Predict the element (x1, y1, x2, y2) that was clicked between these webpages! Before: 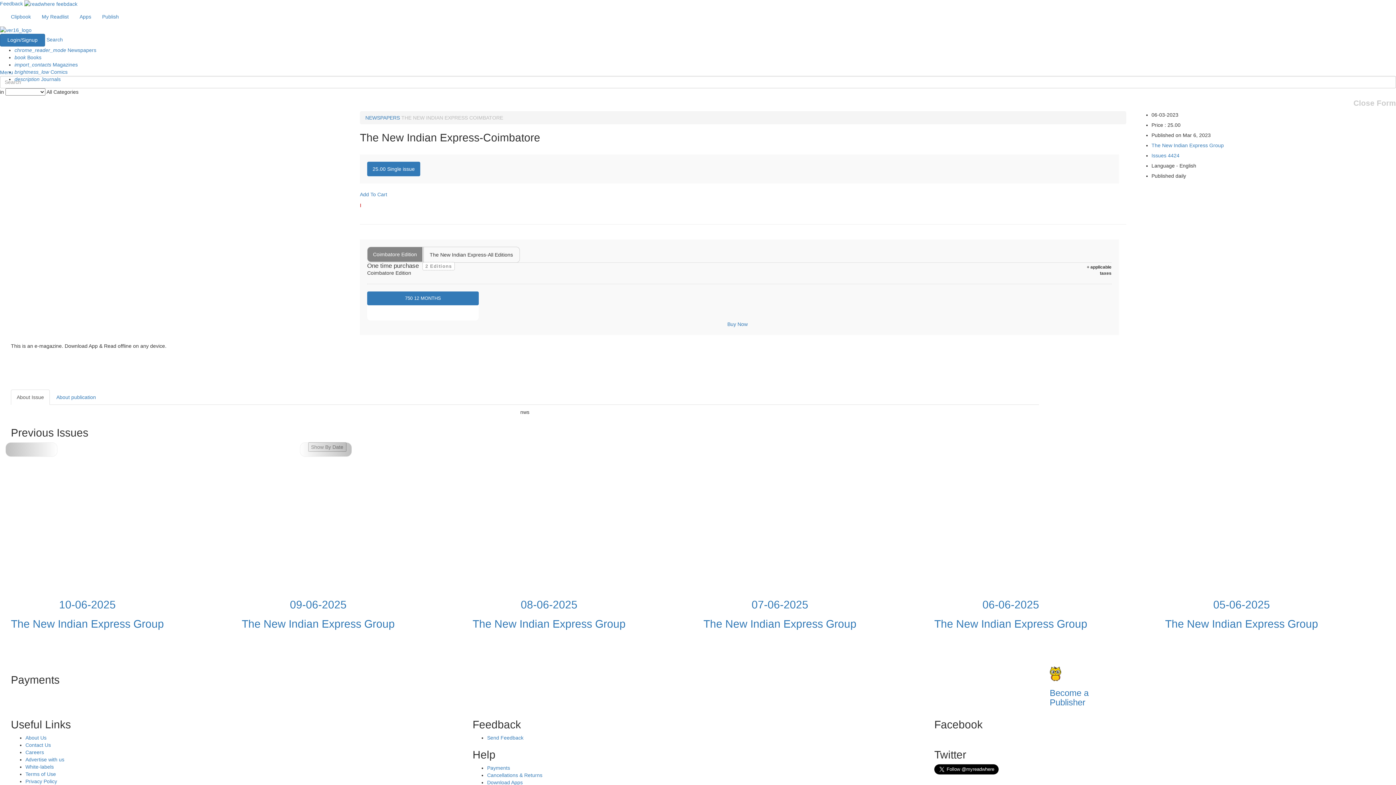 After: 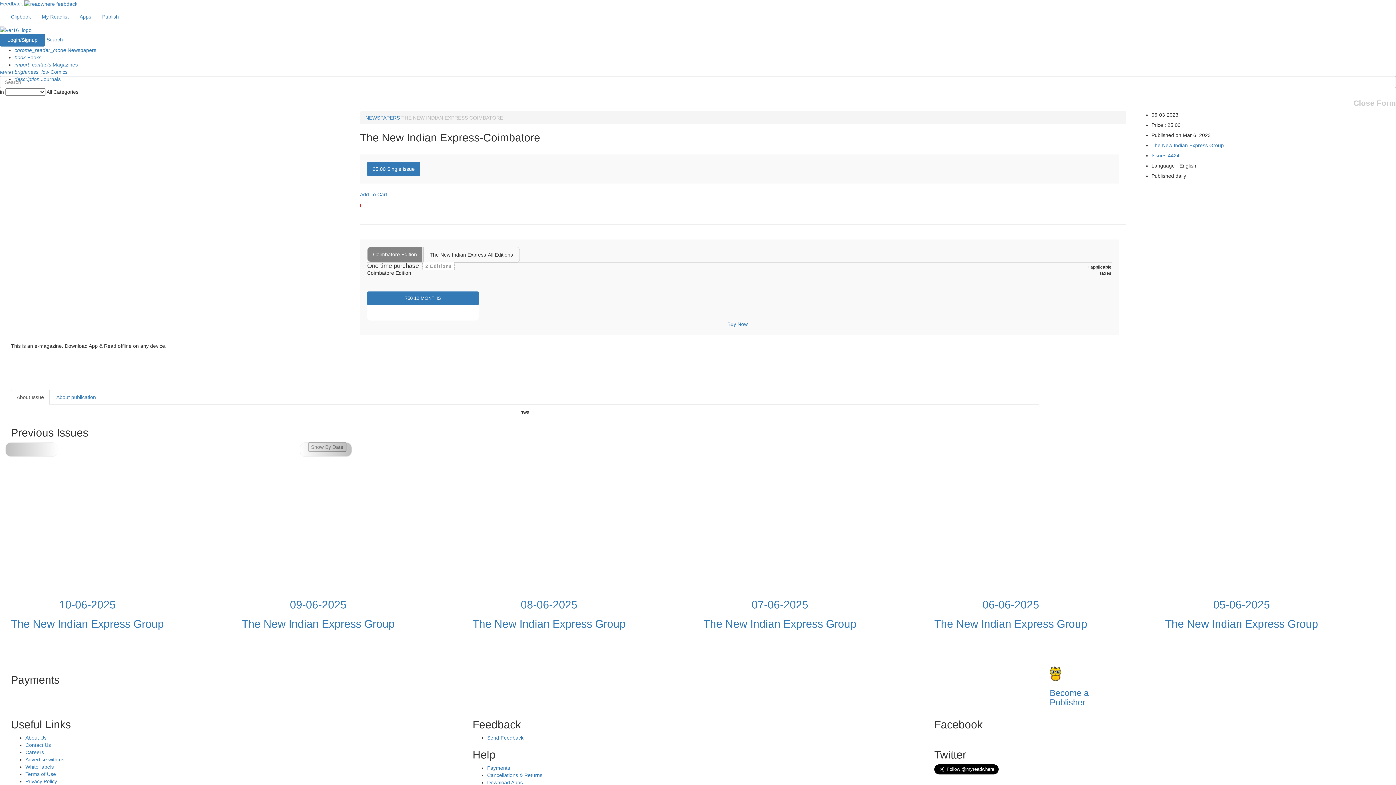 Action: bbox: (367, 161, 420, 176) label: 25.00 Single issue